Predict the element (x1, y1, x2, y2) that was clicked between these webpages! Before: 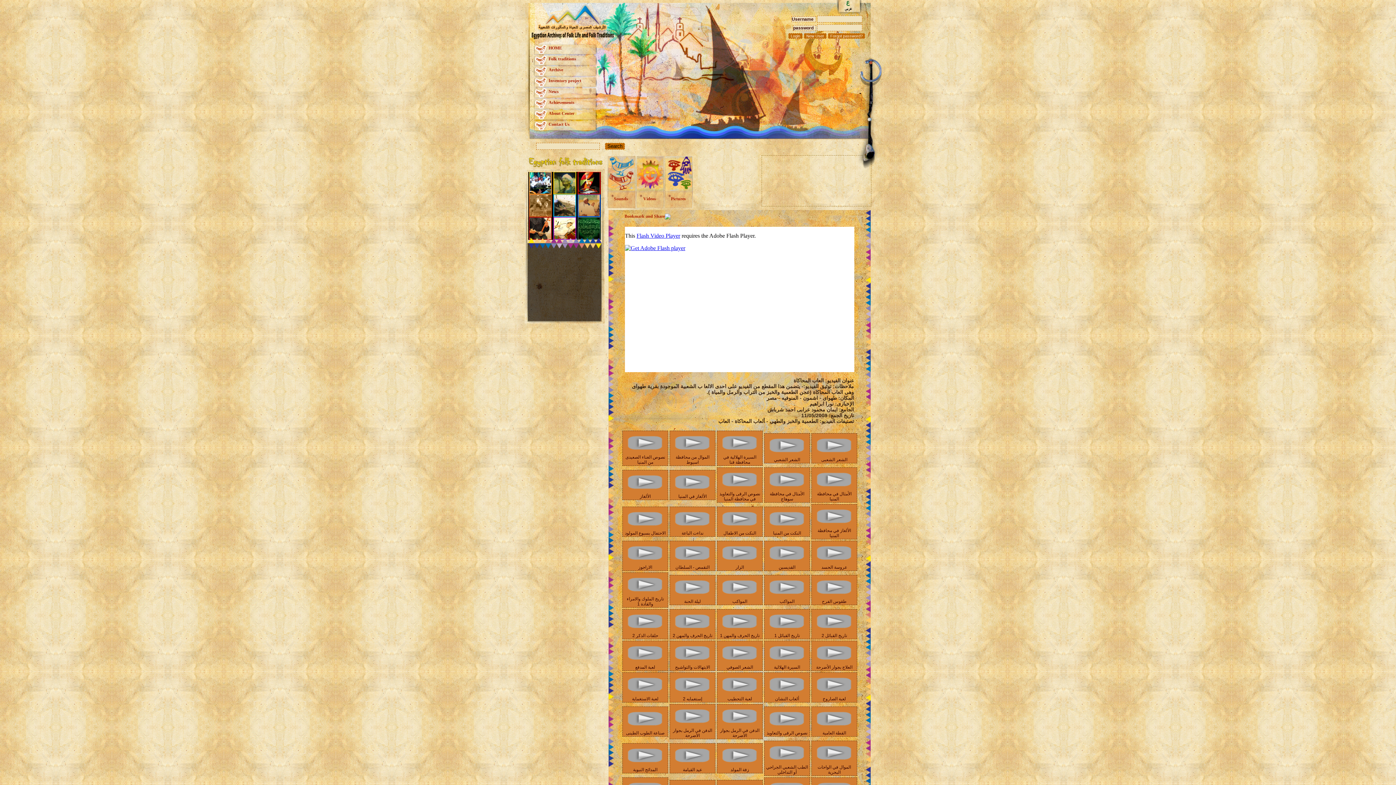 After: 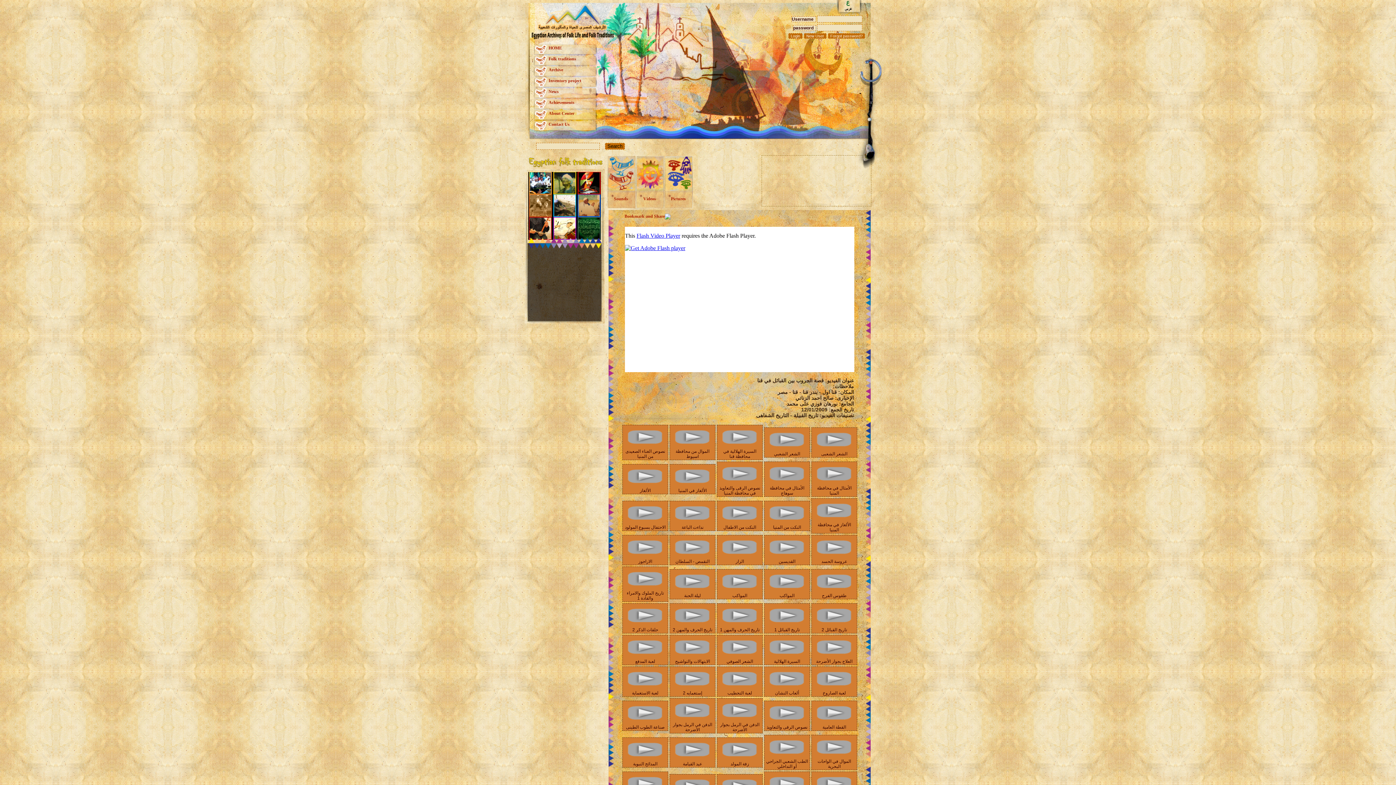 Action: bbox: (812, 628, 856, 633)